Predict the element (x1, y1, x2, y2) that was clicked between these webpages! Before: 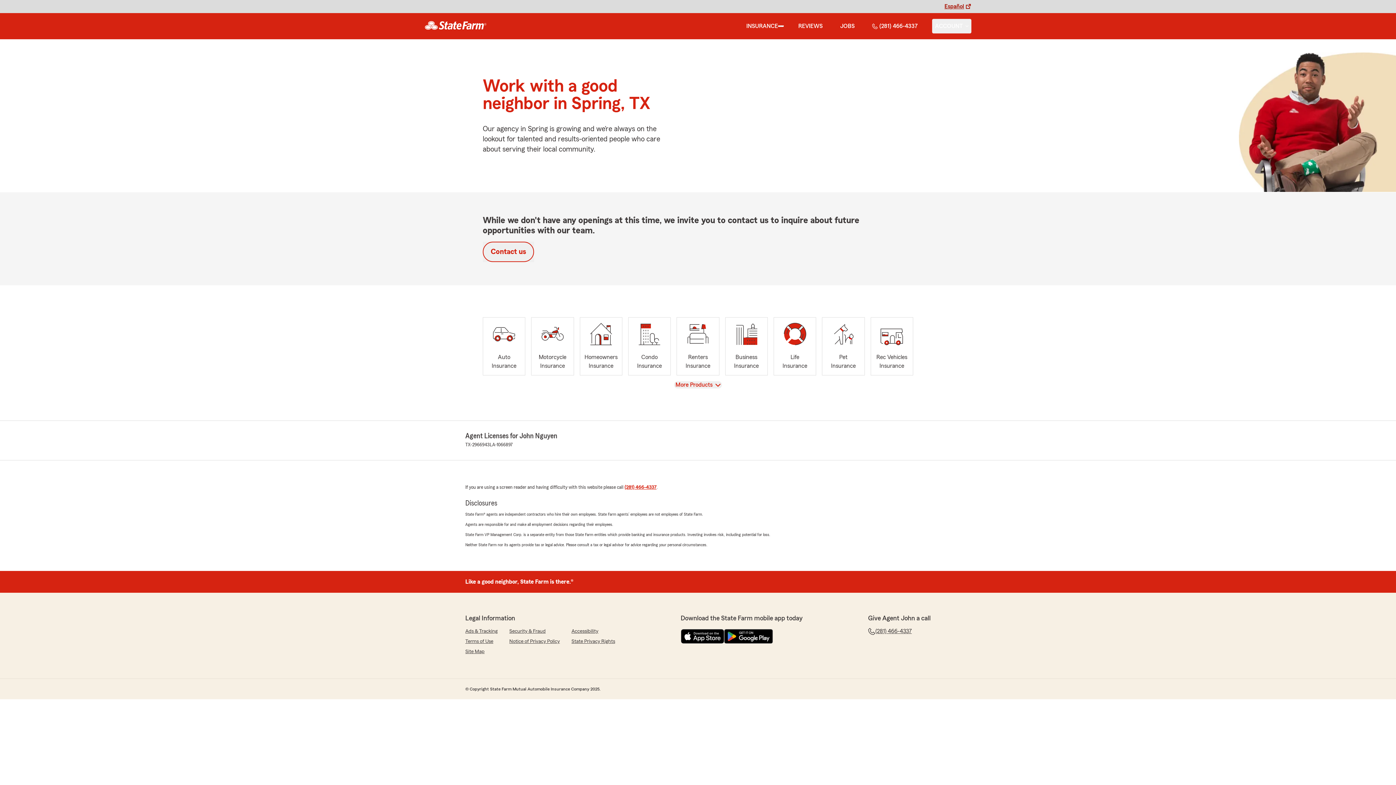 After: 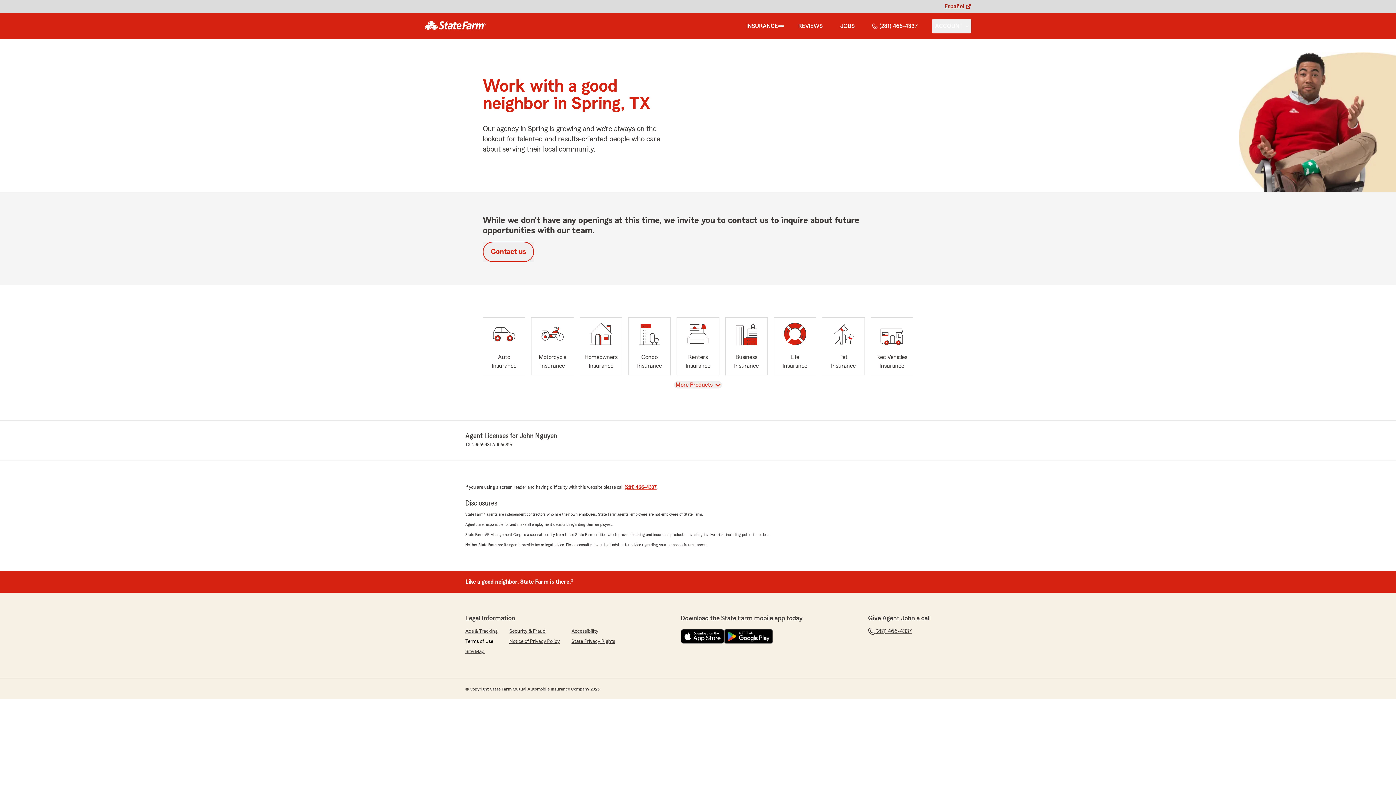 Action: bbox: (465, 638, 493, 645) label: Terms of Use